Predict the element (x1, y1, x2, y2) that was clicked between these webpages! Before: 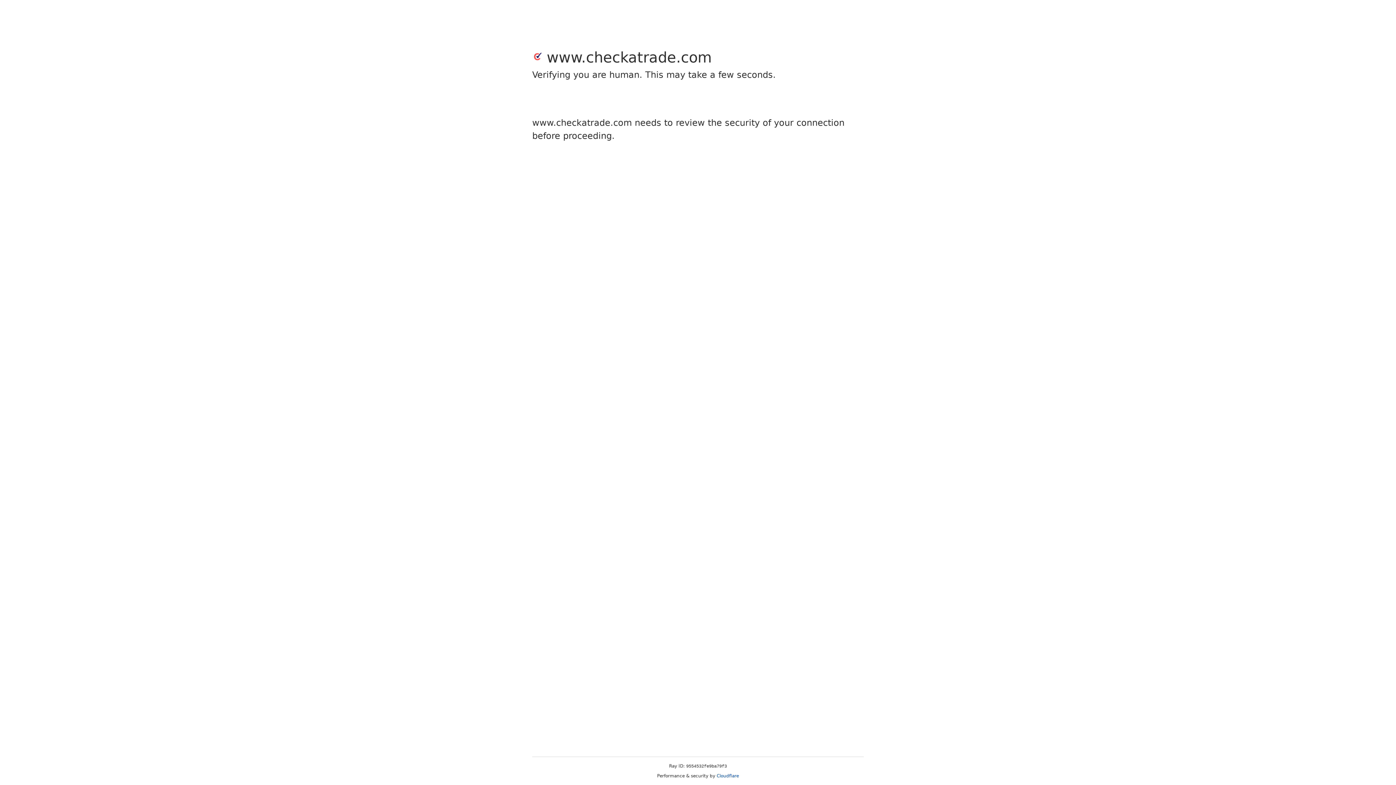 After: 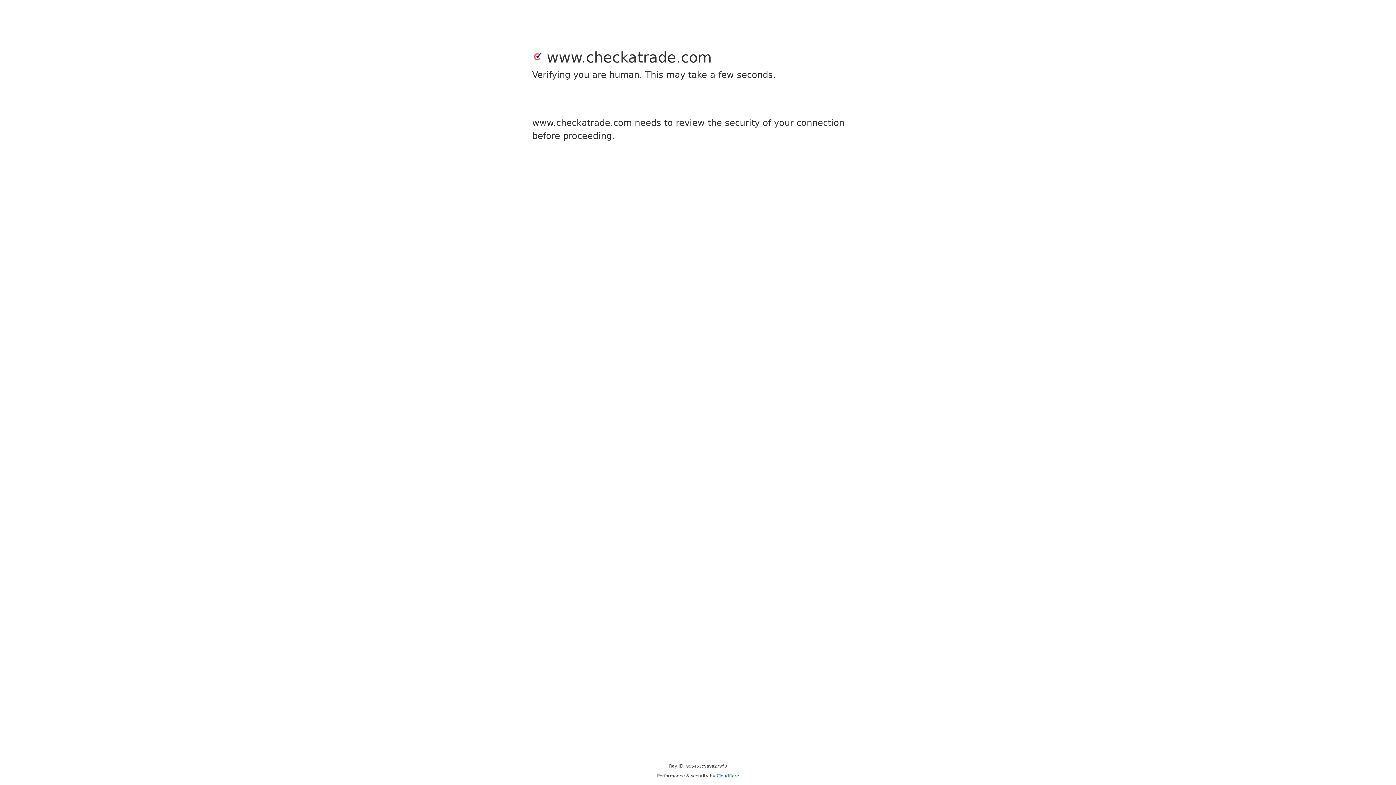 Action: bbox: (716, 773, 739, 778) label: Cloudflare